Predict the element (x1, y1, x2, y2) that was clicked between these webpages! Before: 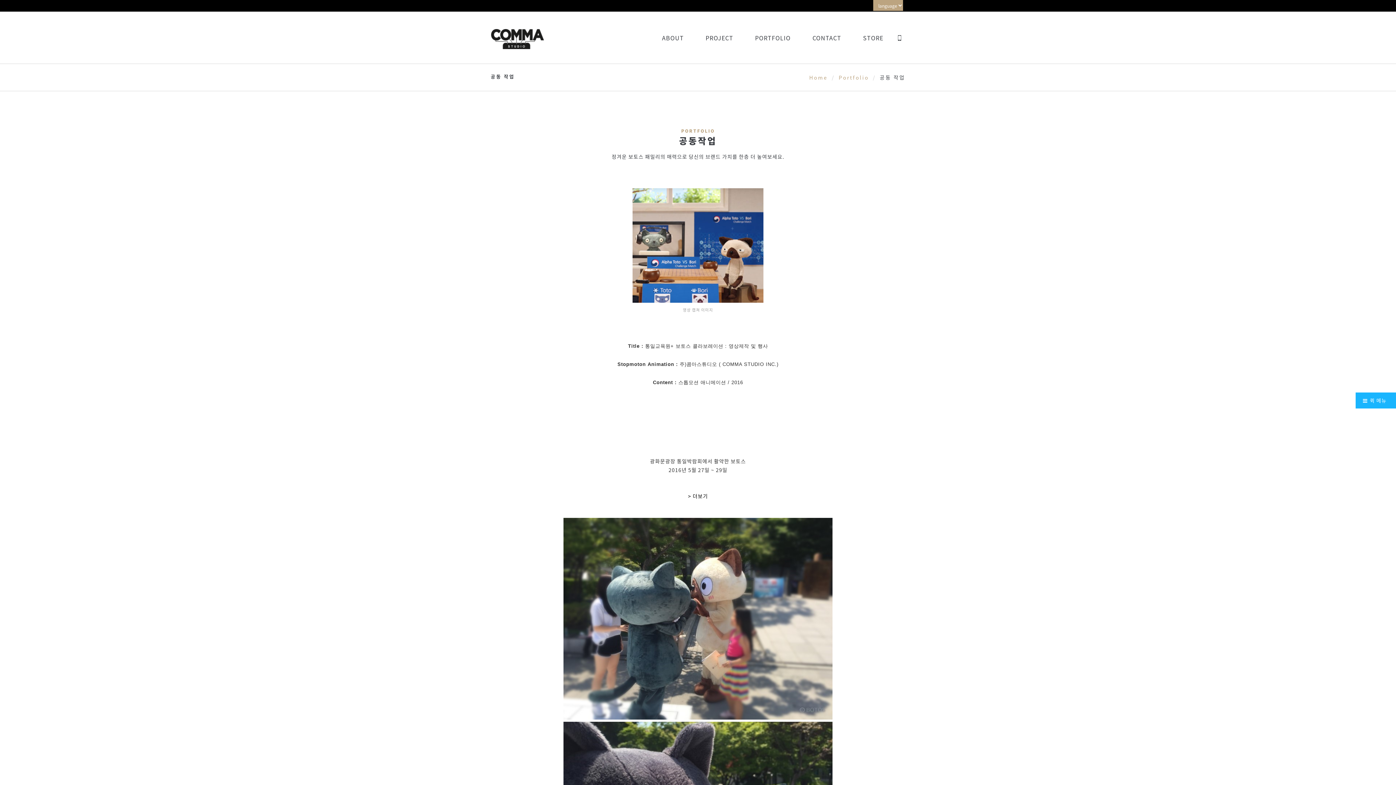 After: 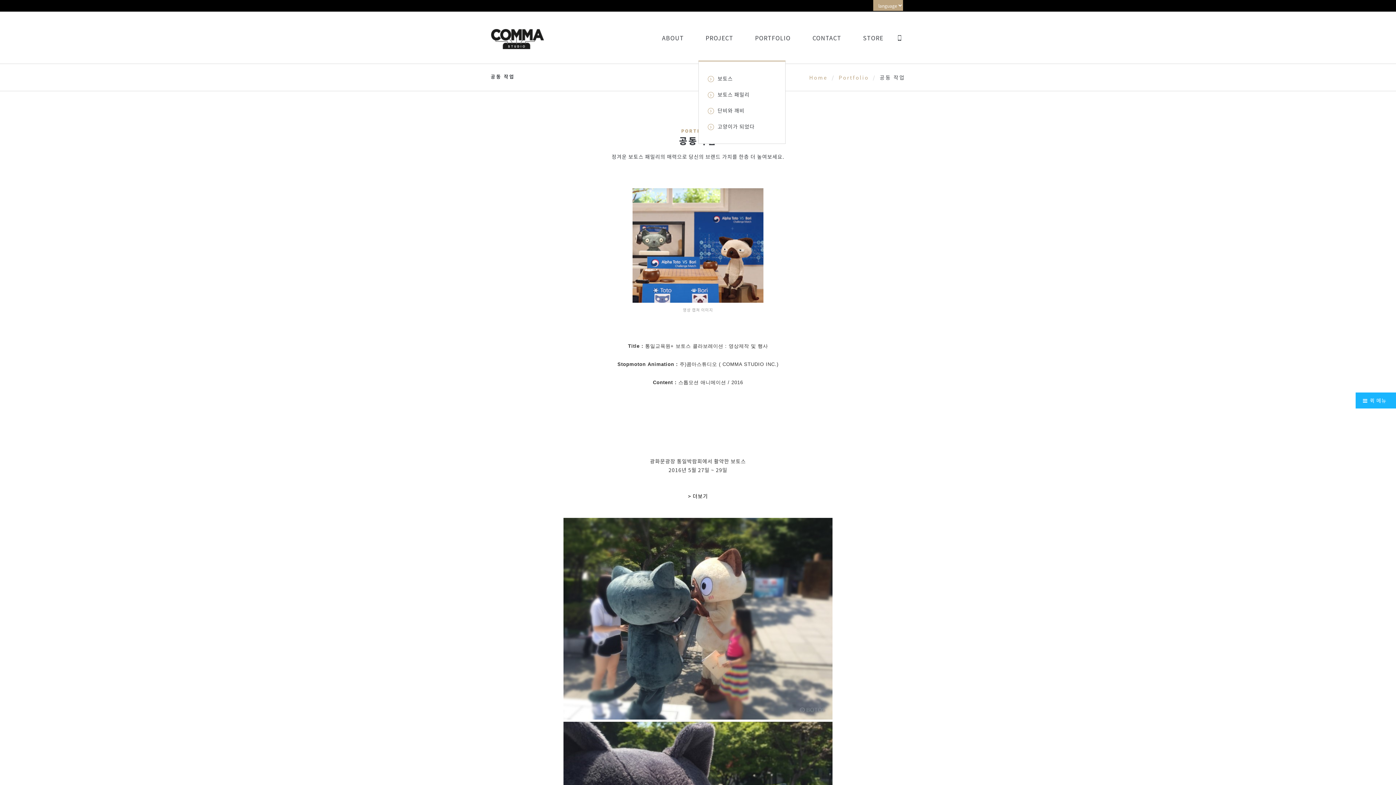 Action: bbox: (698, 29, 740, 60) label: PROJECT